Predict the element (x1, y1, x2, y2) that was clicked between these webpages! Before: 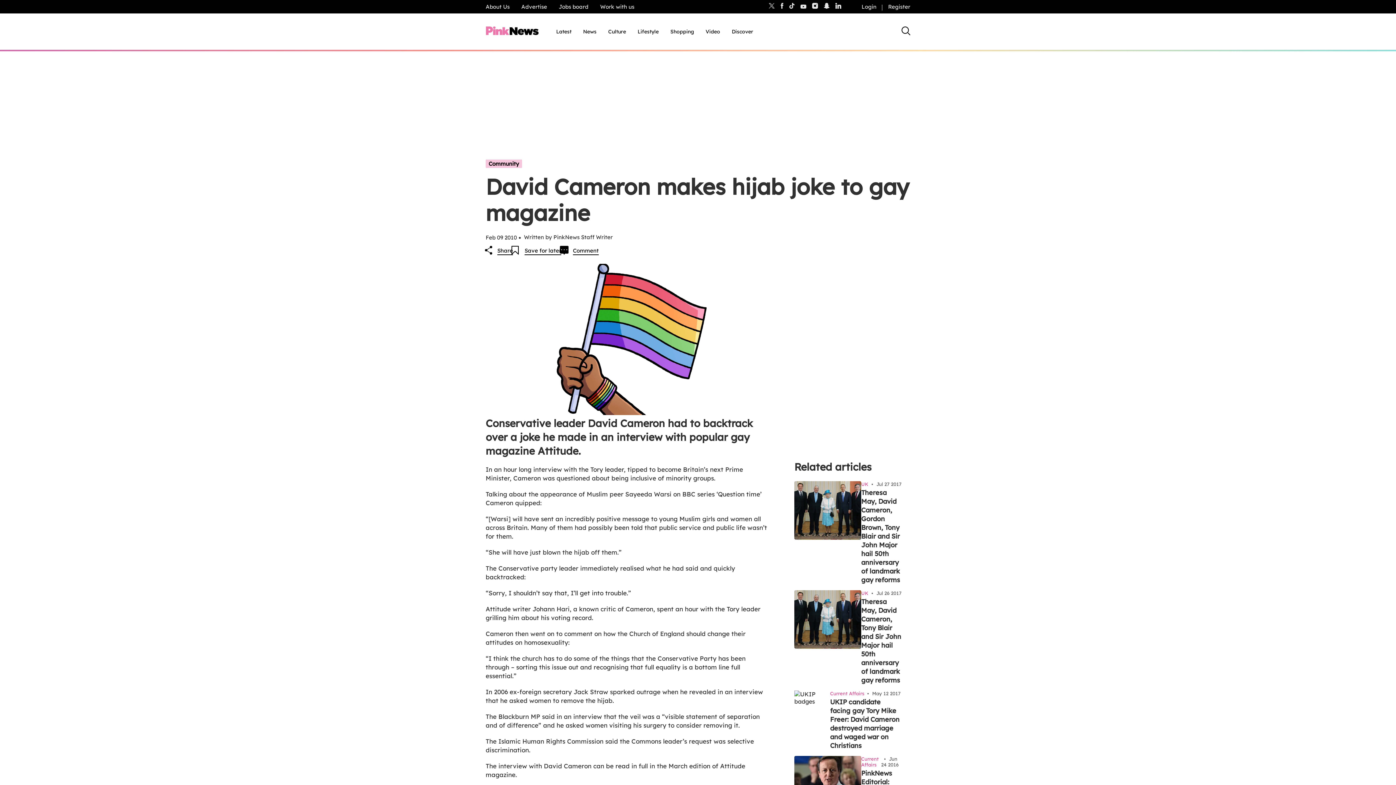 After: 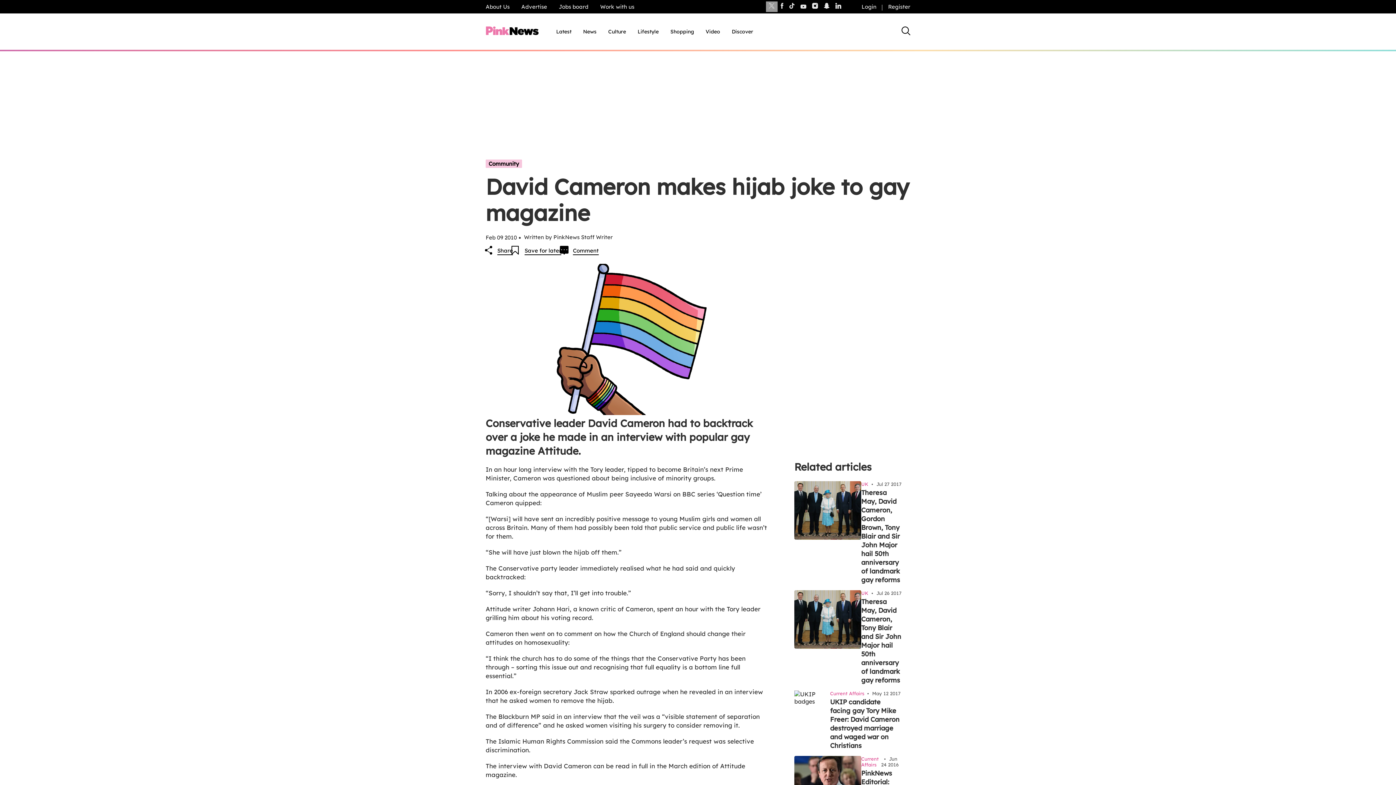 Action: bbox: (766, 1, 777, 12)